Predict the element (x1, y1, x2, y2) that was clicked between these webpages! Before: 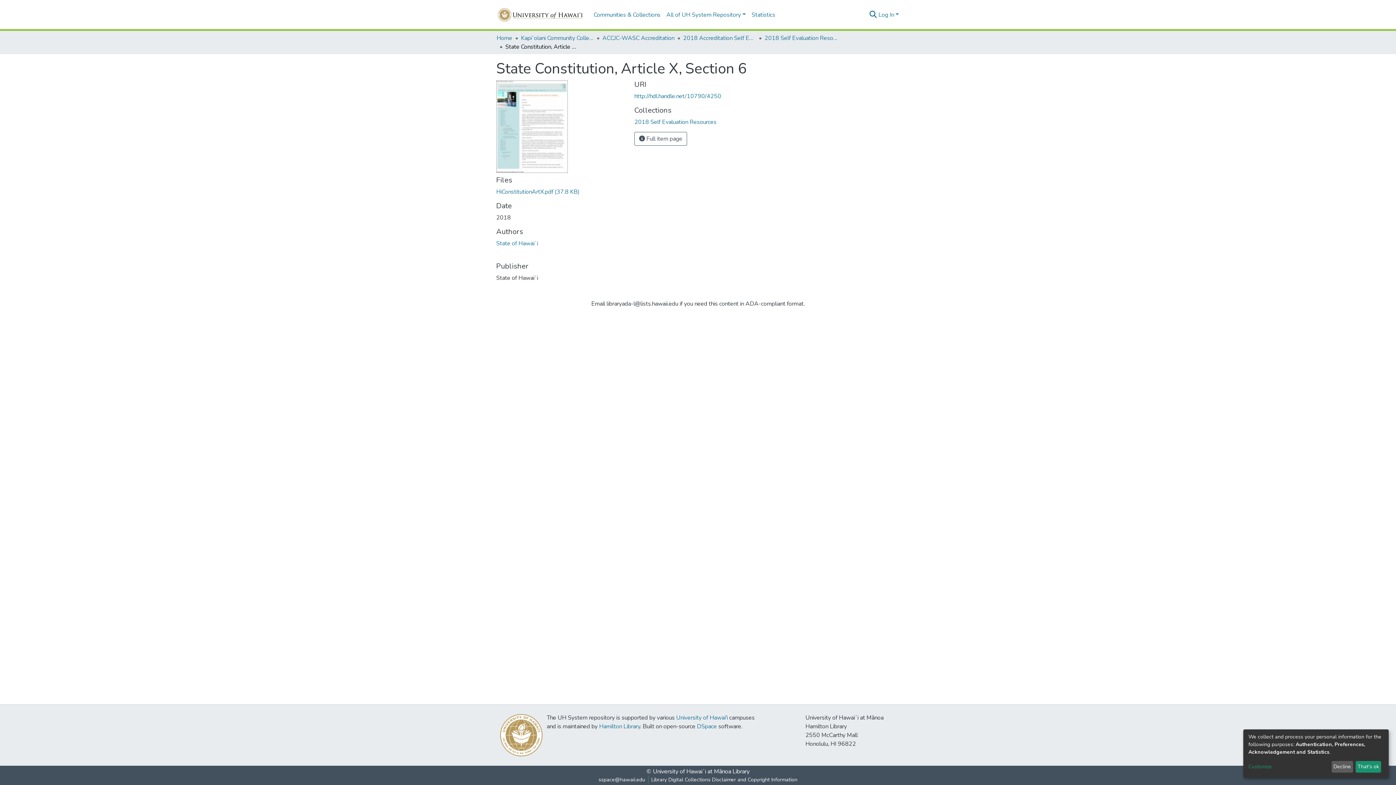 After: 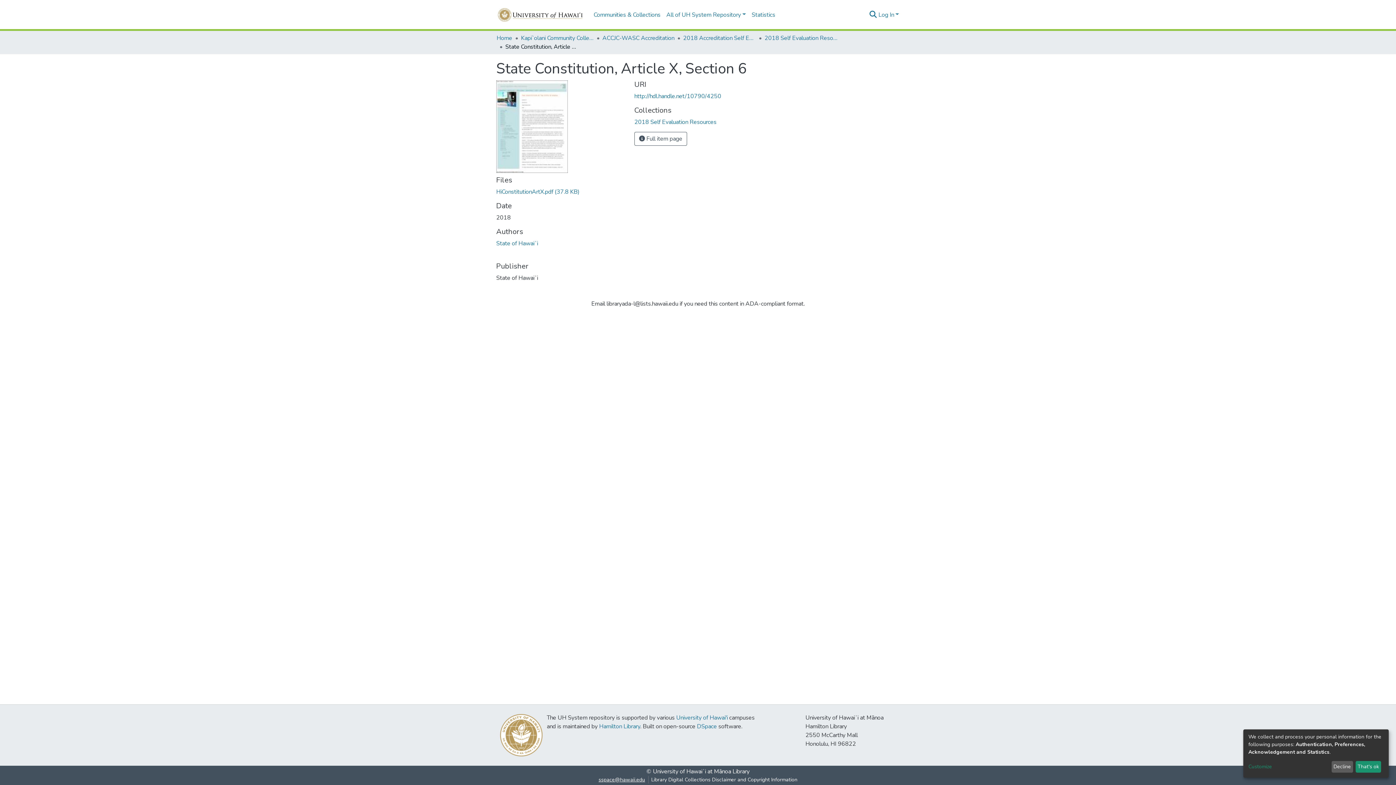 Action: bbox: (595, 776, 648, 784) label: sspace@hawaii.edu